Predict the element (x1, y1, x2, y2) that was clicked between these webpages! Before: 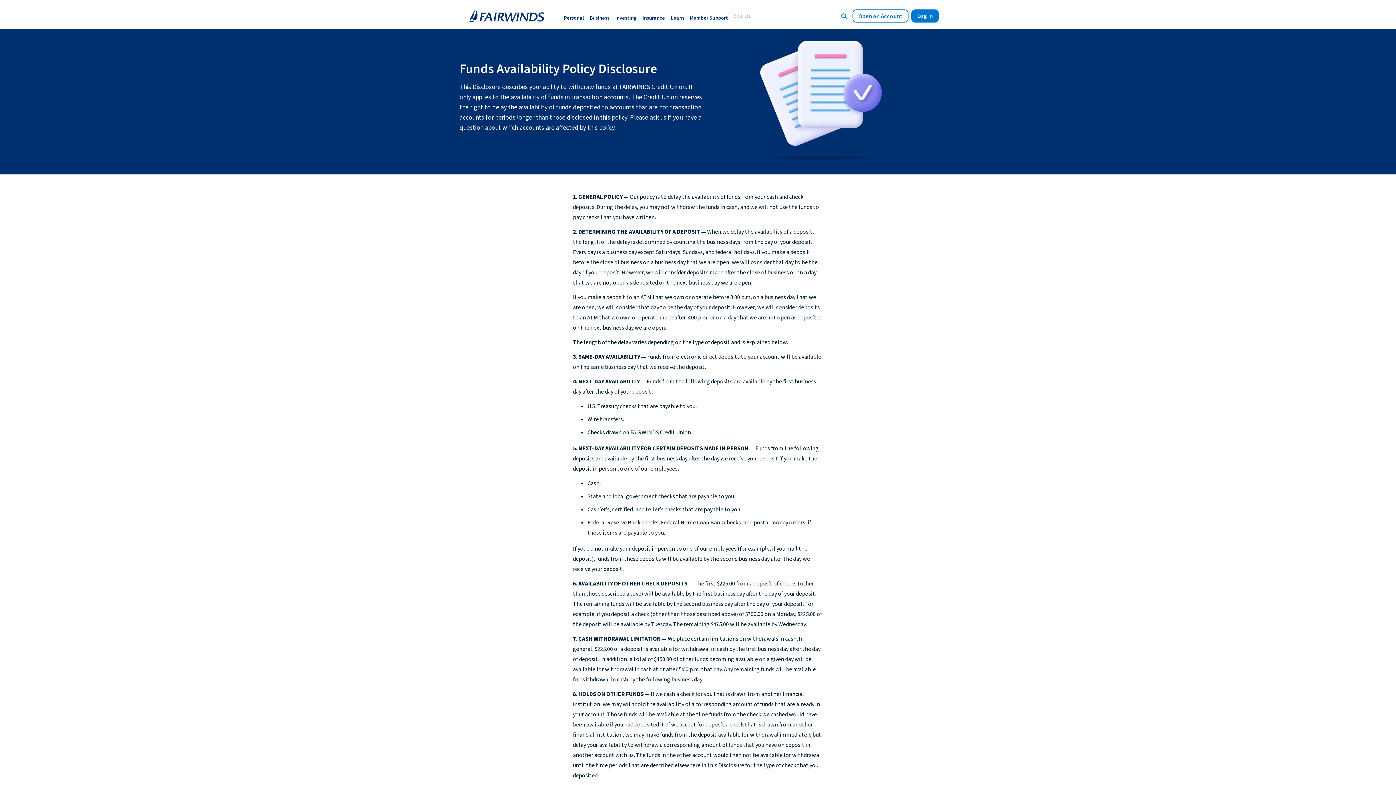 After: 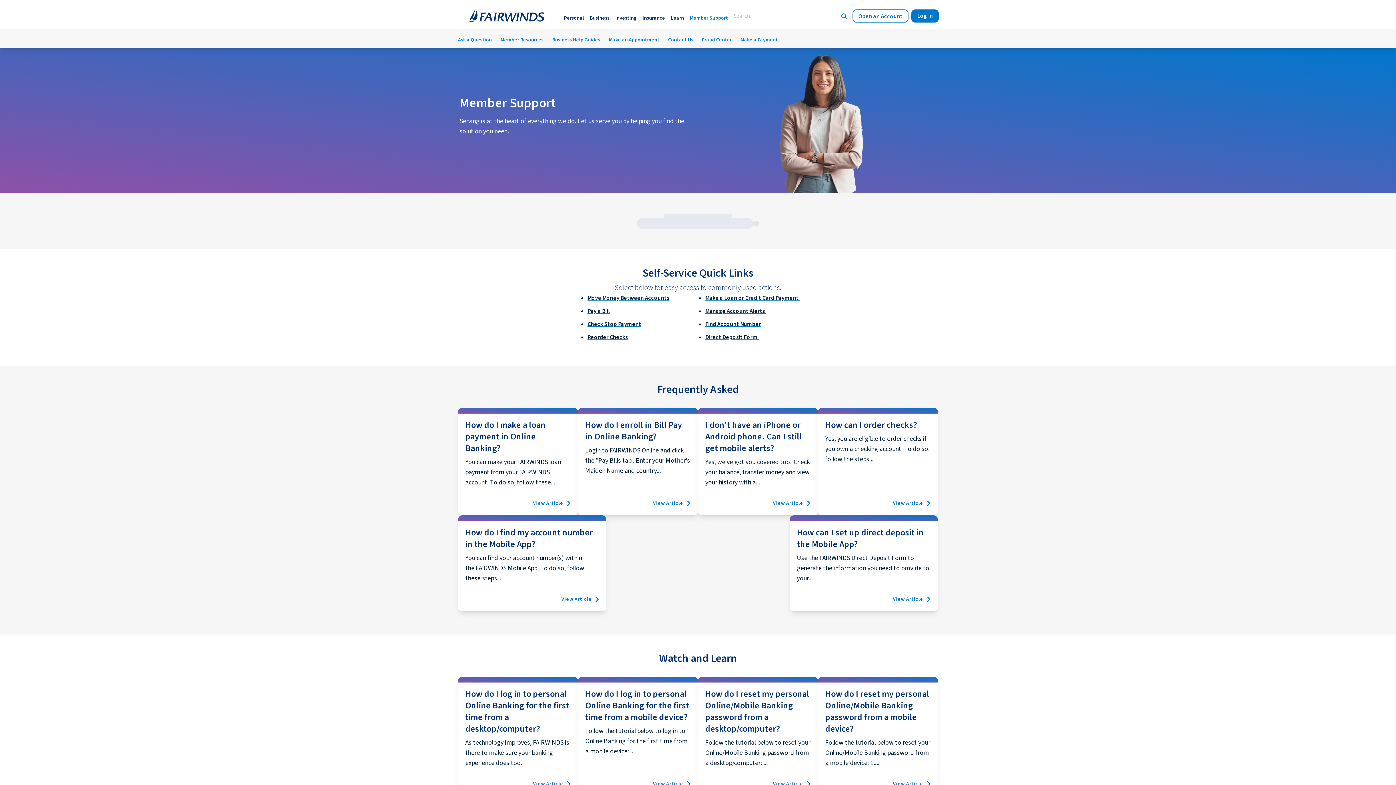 Action: label: Member Support bbox: (689, 14, 728, 21)